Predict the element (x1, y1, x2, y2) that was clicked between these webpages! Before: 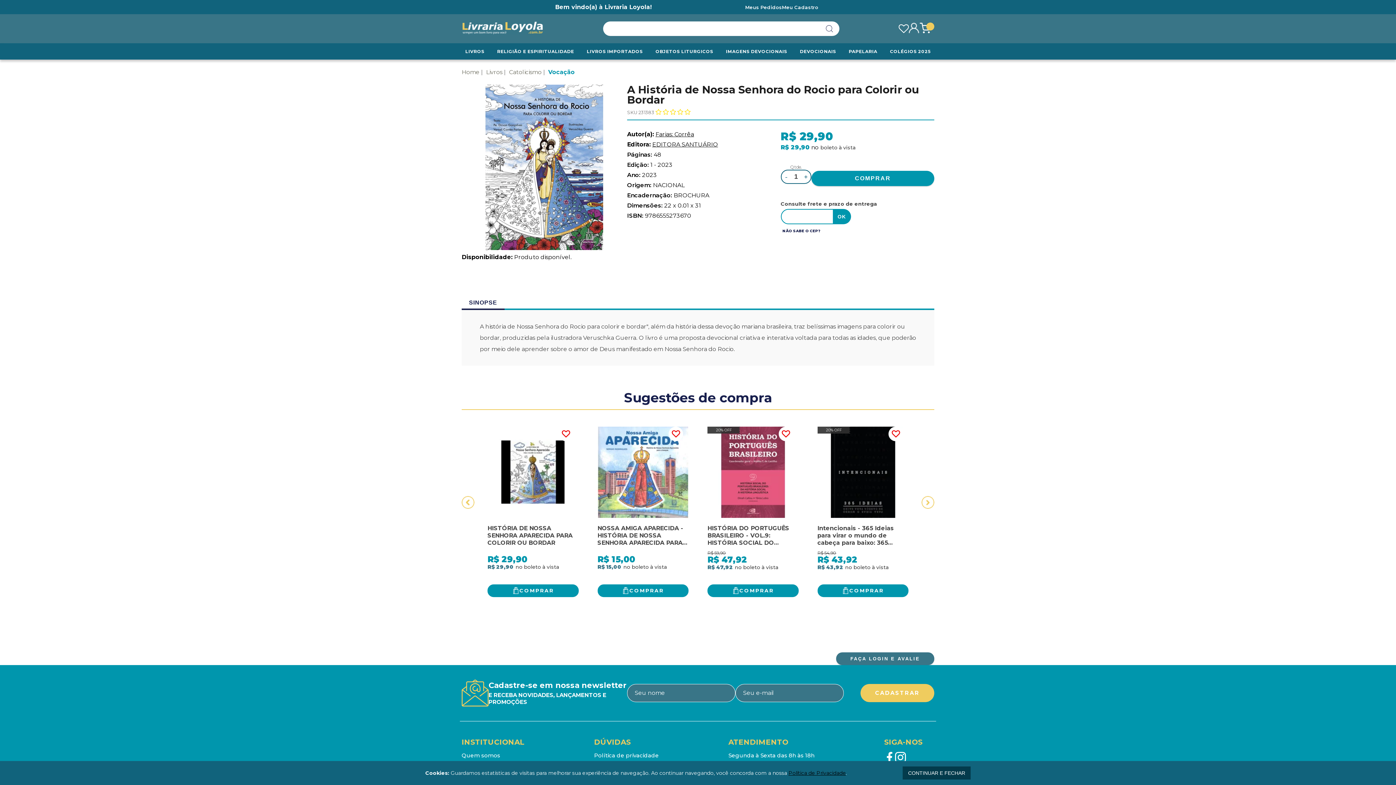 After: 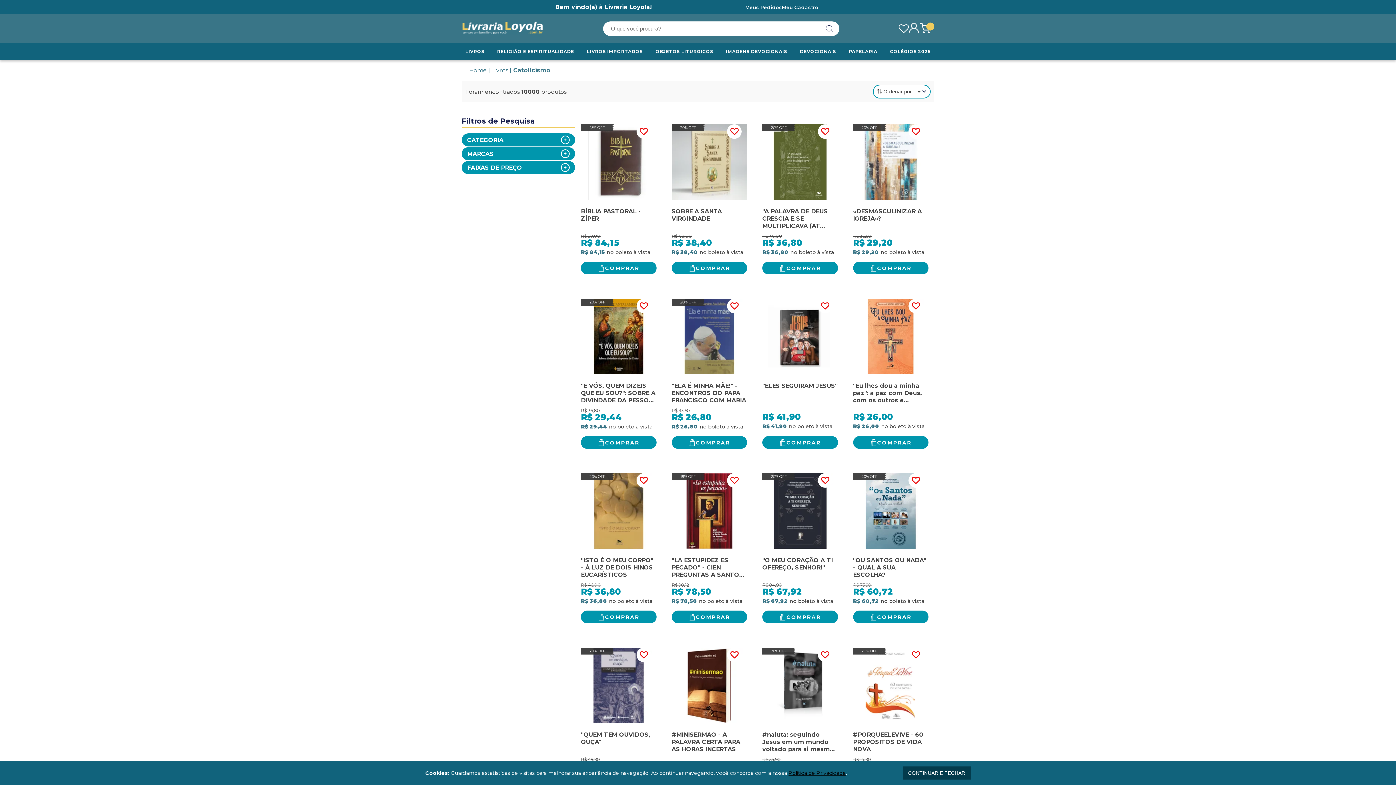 Action: label: Catolicismo bbox: (509, 68, 541, 75)